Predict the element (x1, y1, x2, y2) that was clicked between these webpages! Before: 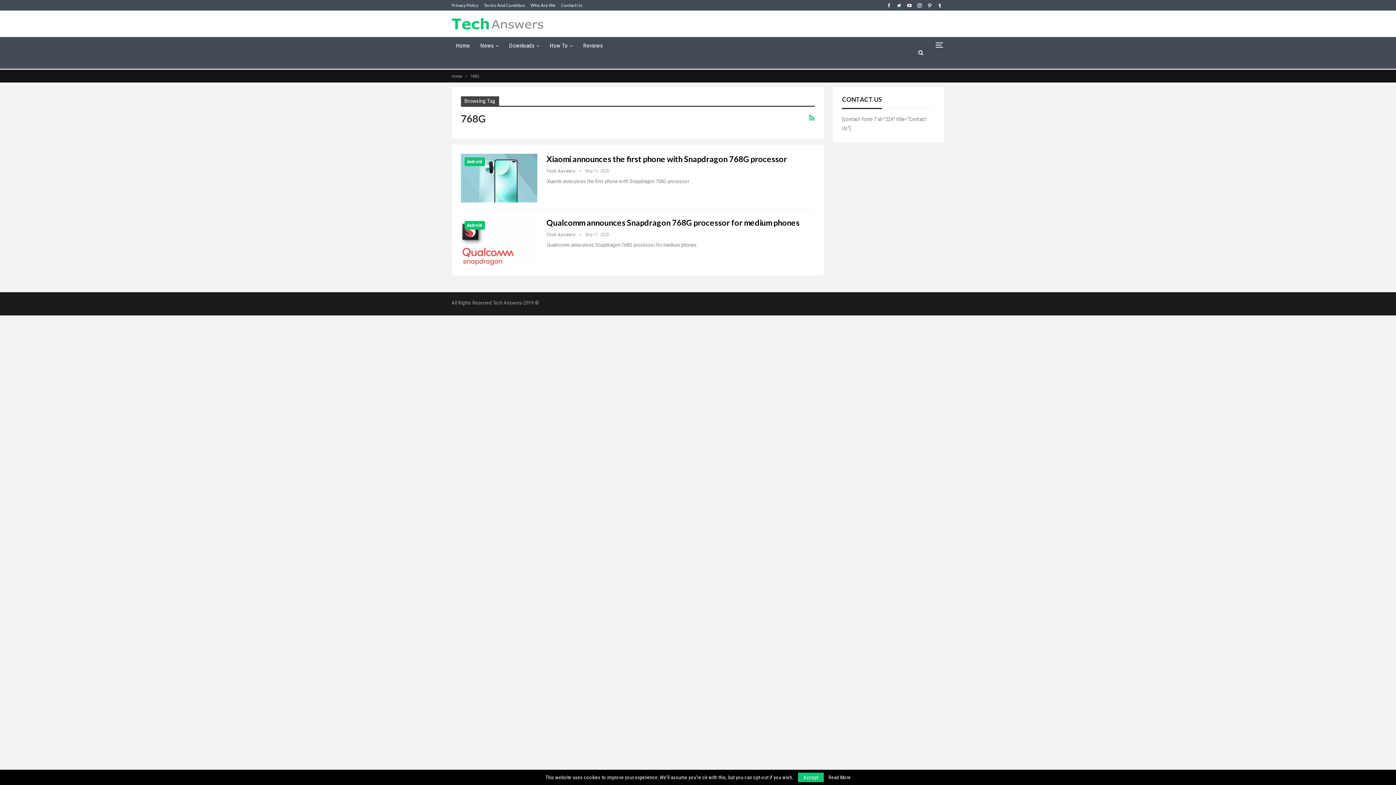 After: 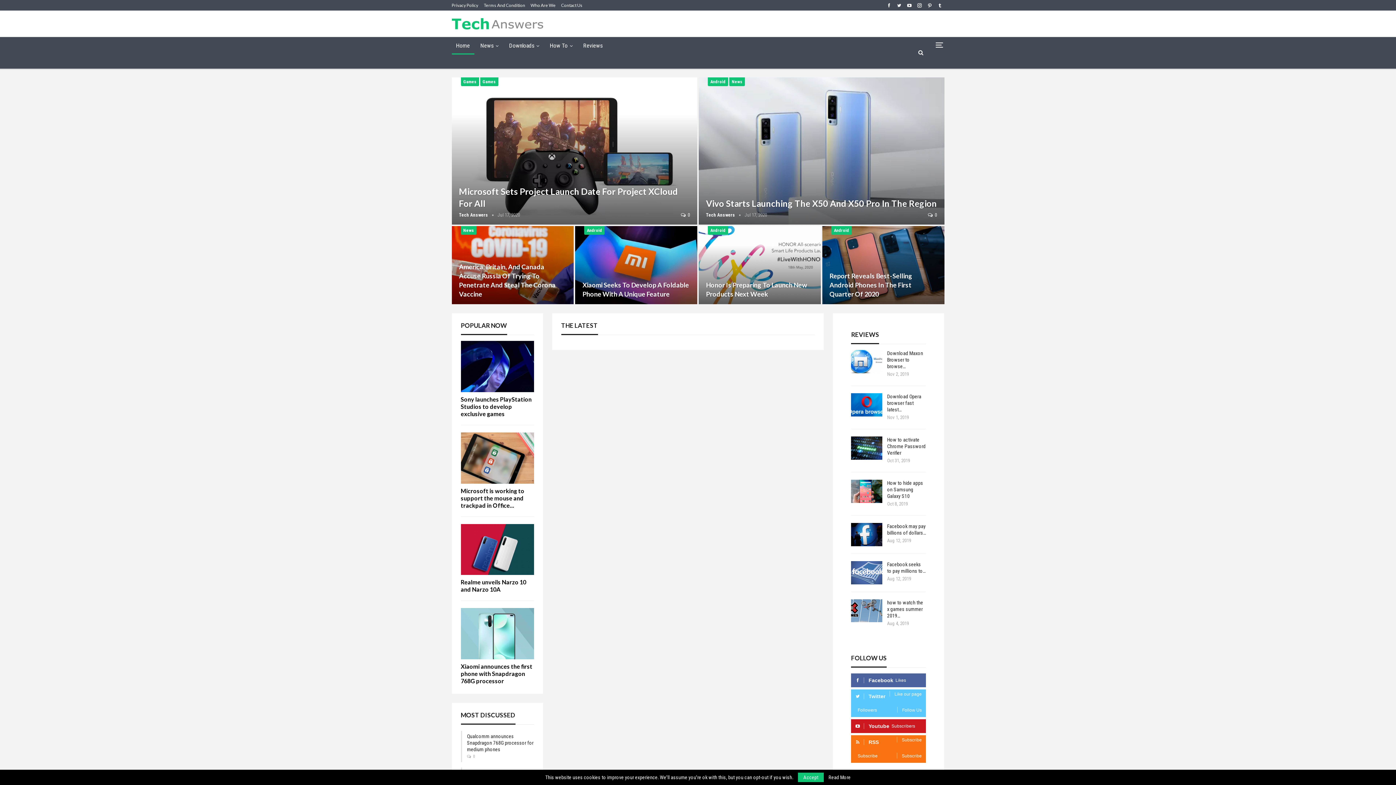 Action: label: Home bbox: (451, 37, 474, 54)